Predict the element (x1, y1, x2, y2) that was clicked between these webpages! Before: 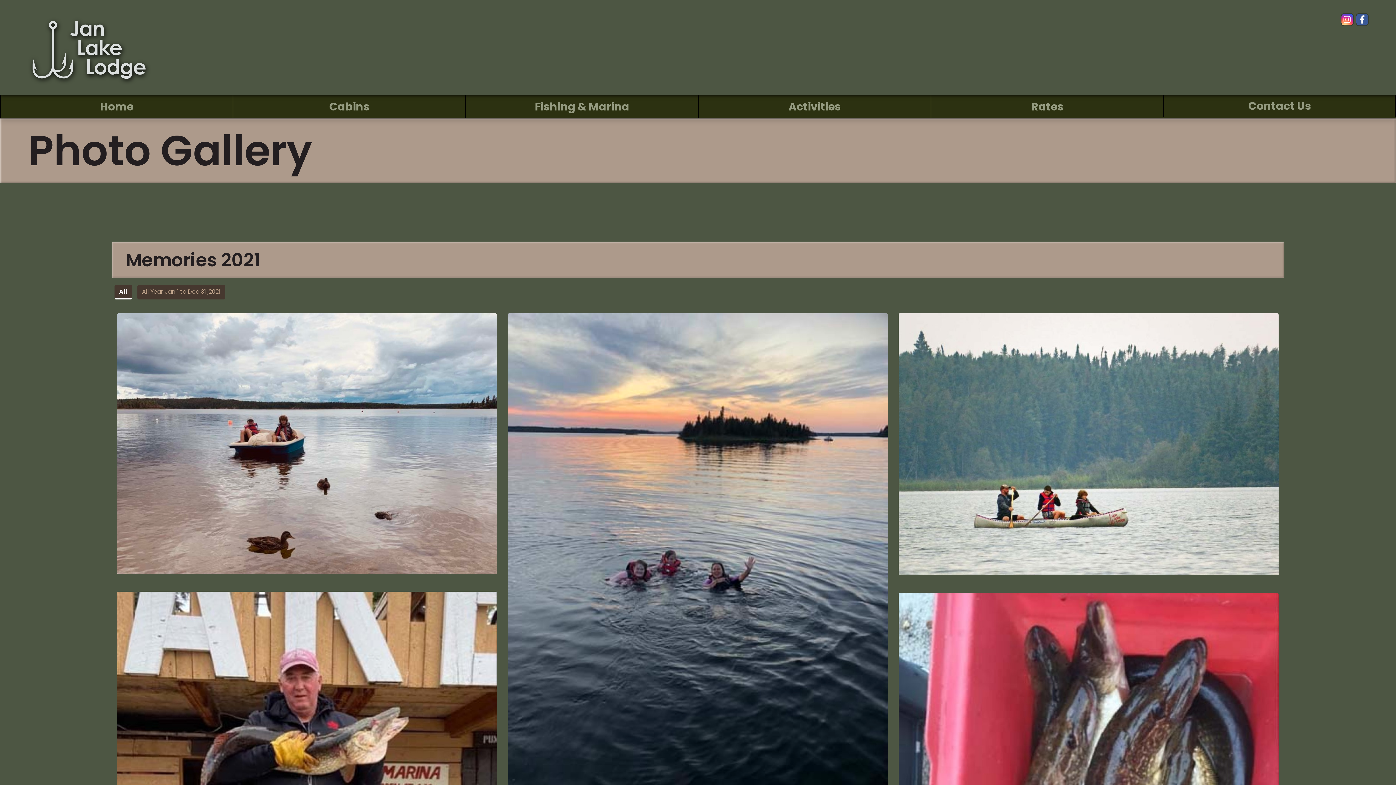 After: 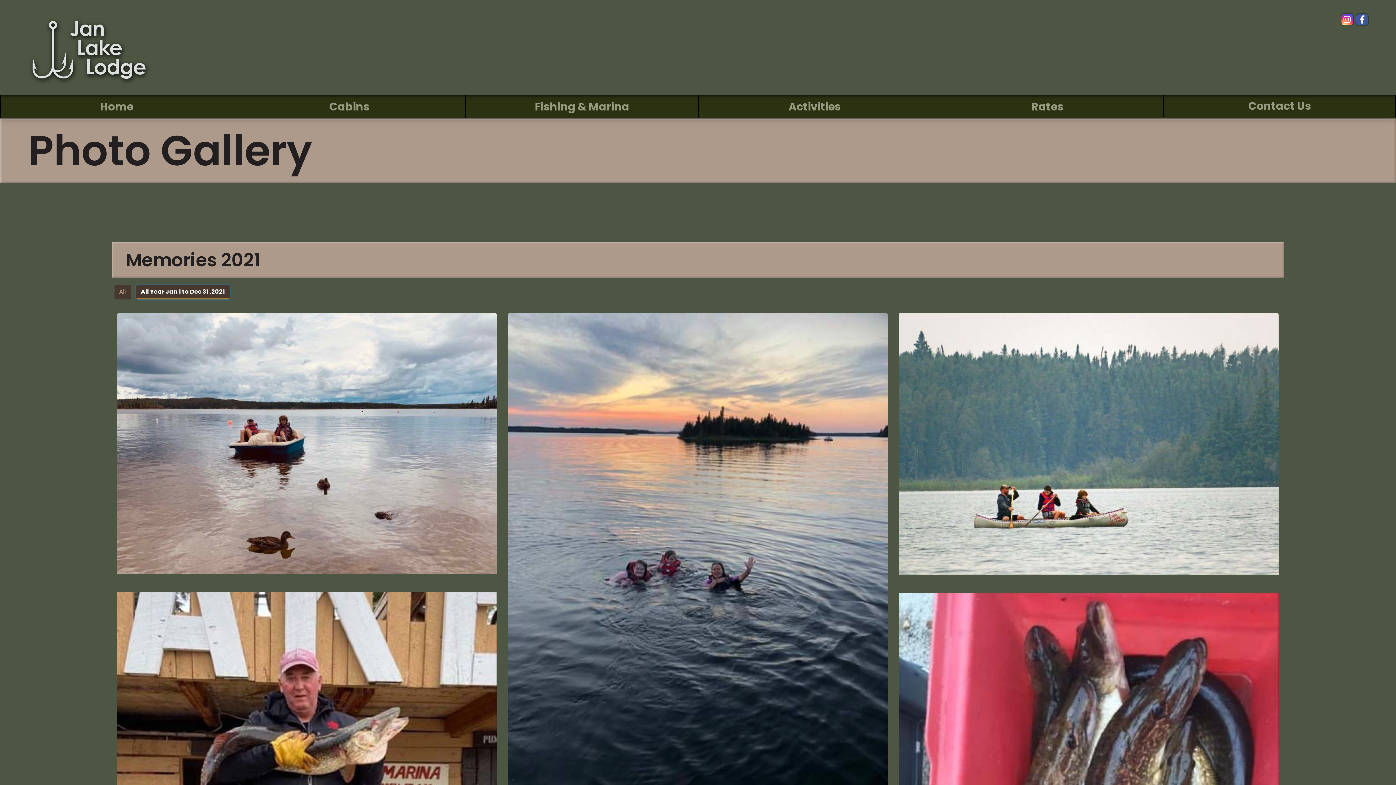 Action: bbox: (137, 285, 225, 299) label: All Year Jan 1 to Dec 31 ,2021